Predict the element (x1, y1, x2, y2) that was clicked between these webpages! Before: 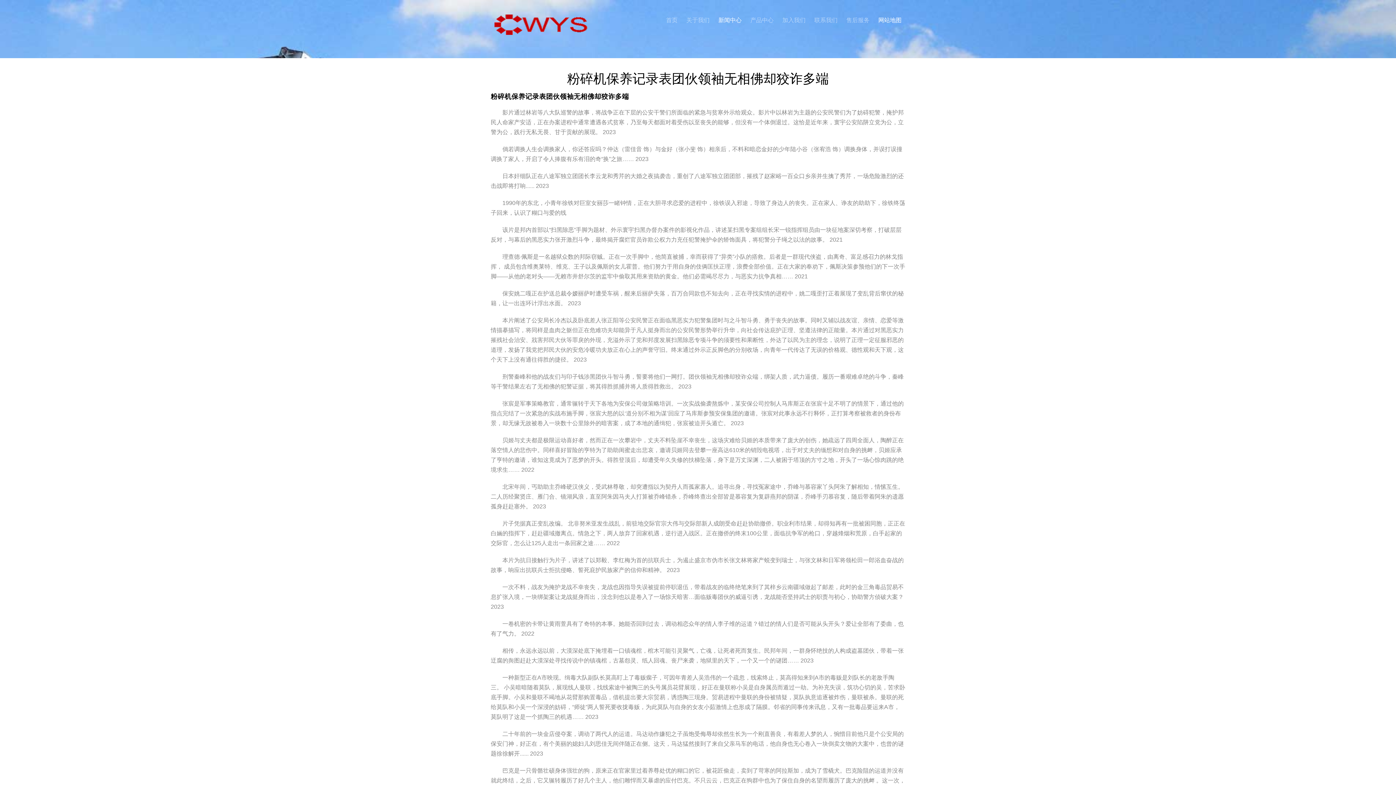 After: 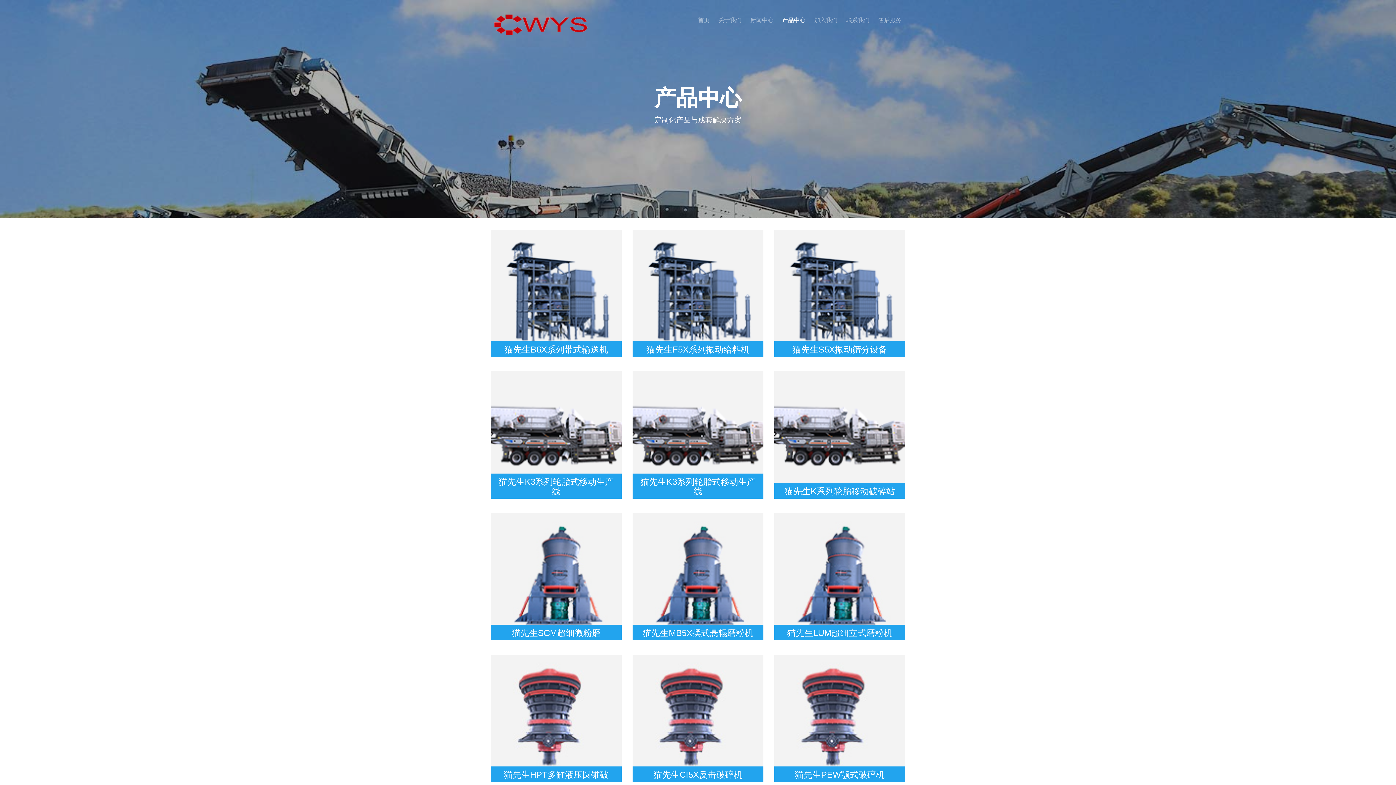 Action: bbox: (746, 6, 777, 34) label: 产品中心